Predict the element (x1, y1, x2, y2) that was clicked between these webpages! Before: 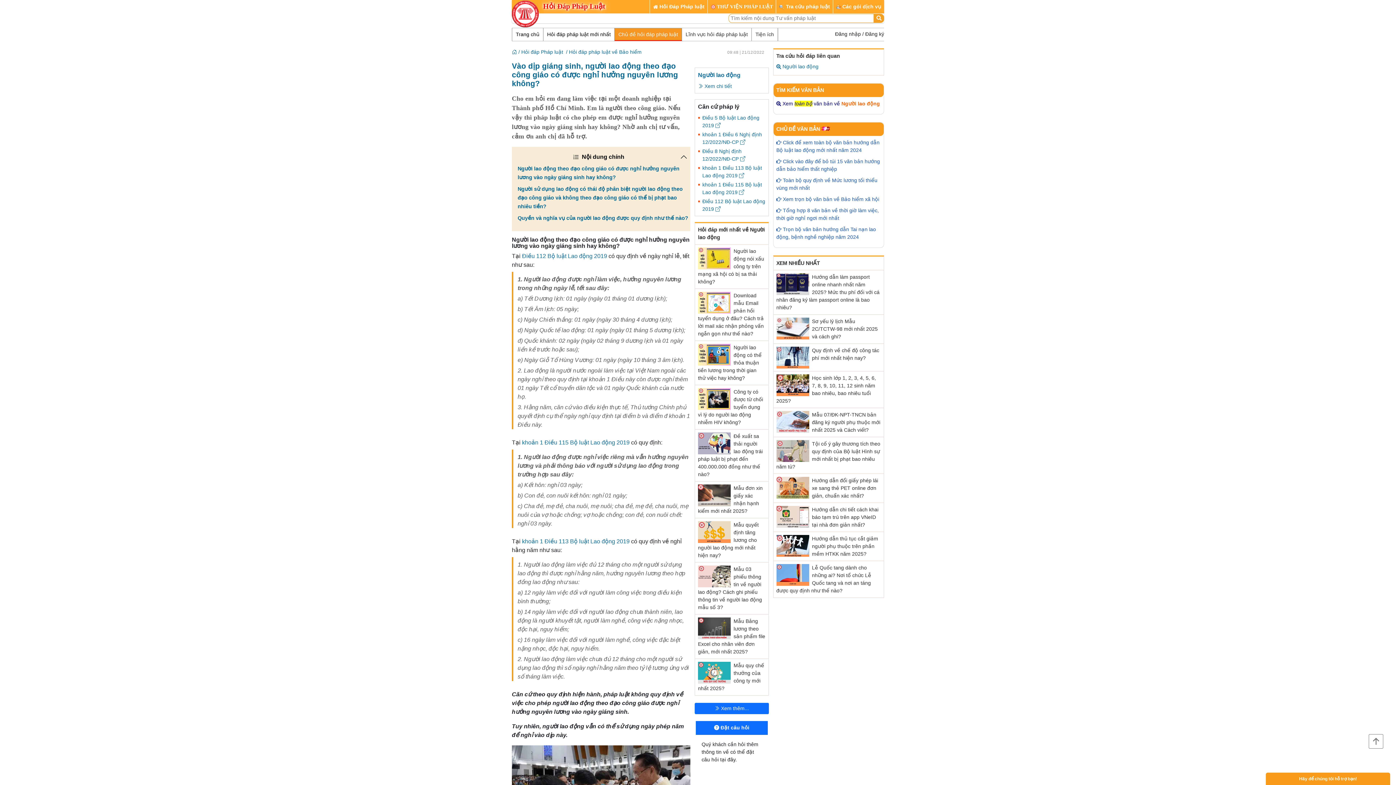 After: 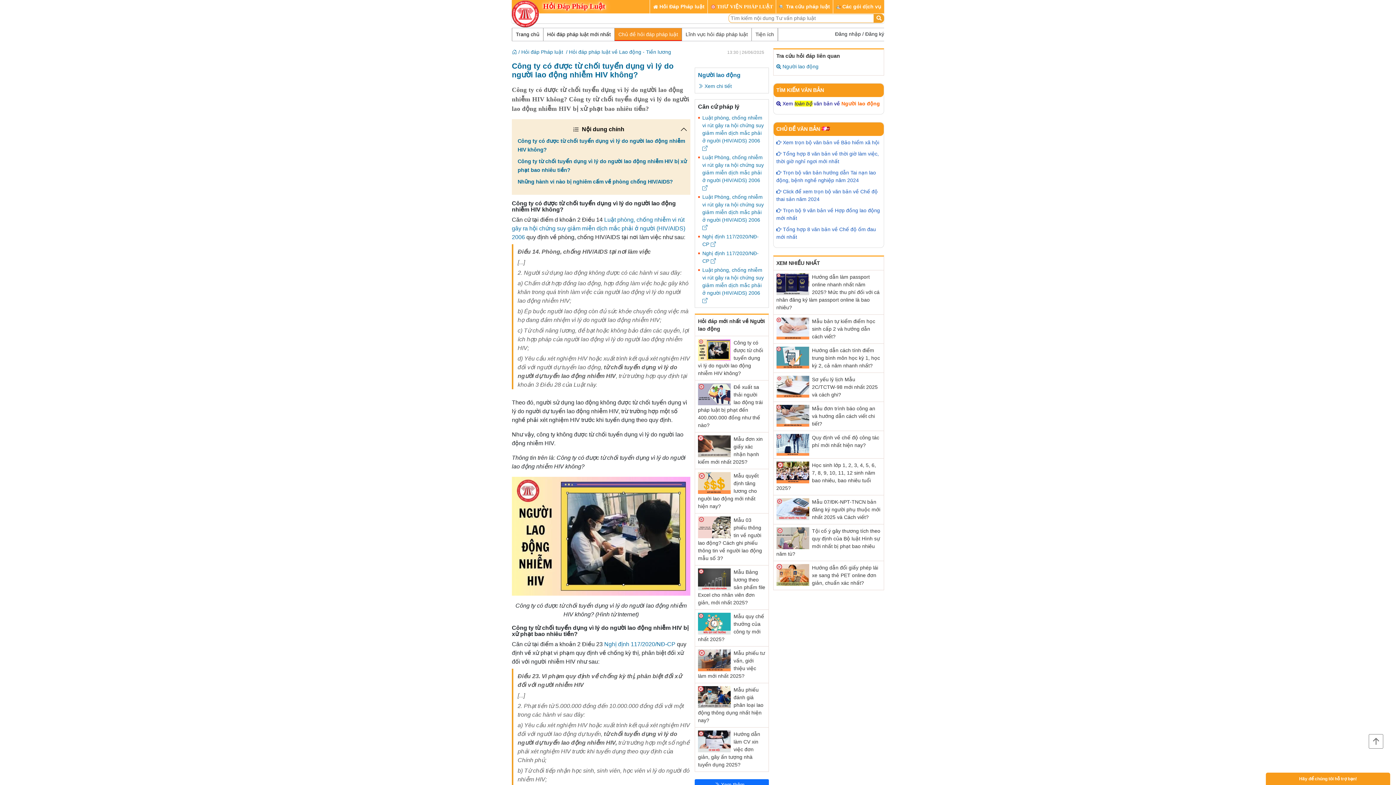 Action: label: Công ty có được từ chối tuyển dụng vì lý do người lao động nhiễm HIV không? bbox: (695, 385, 768, 429)